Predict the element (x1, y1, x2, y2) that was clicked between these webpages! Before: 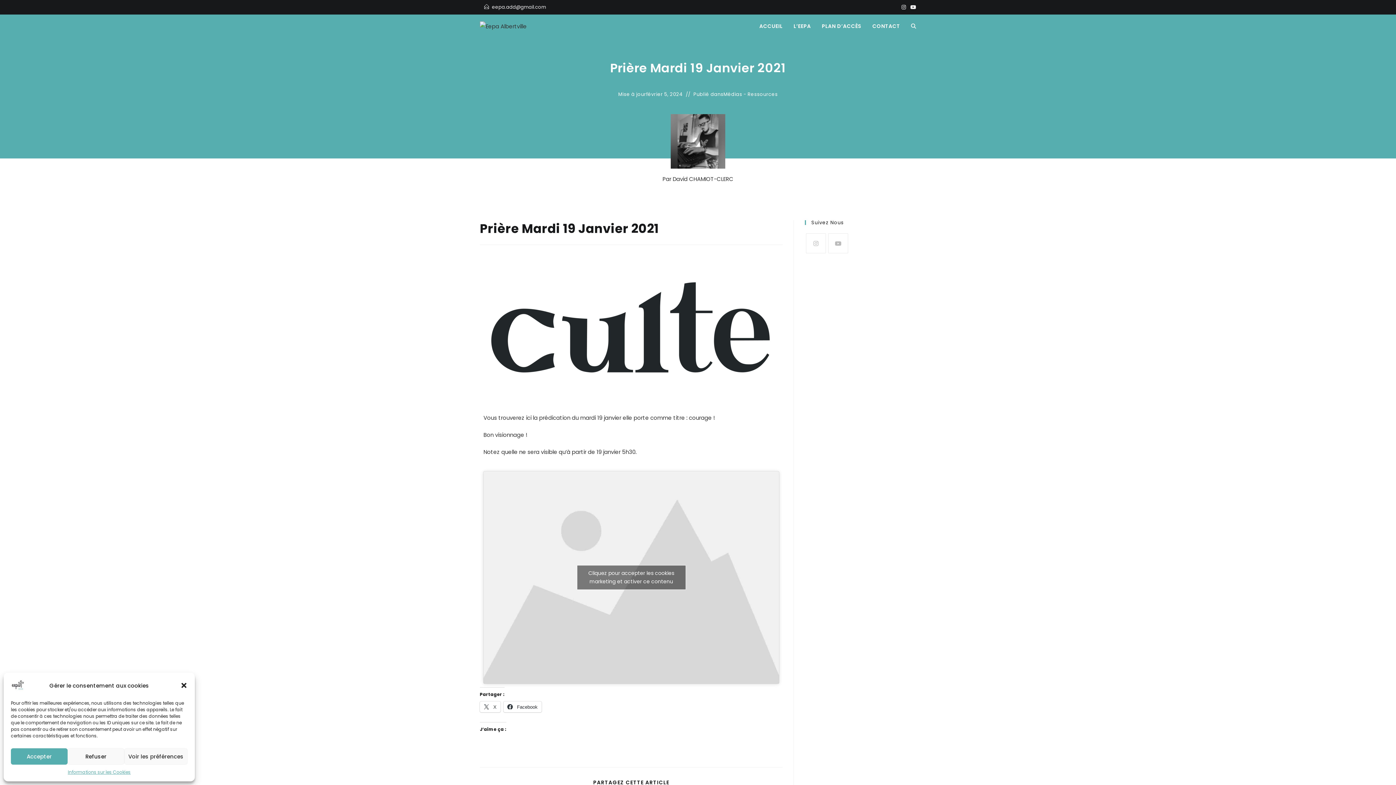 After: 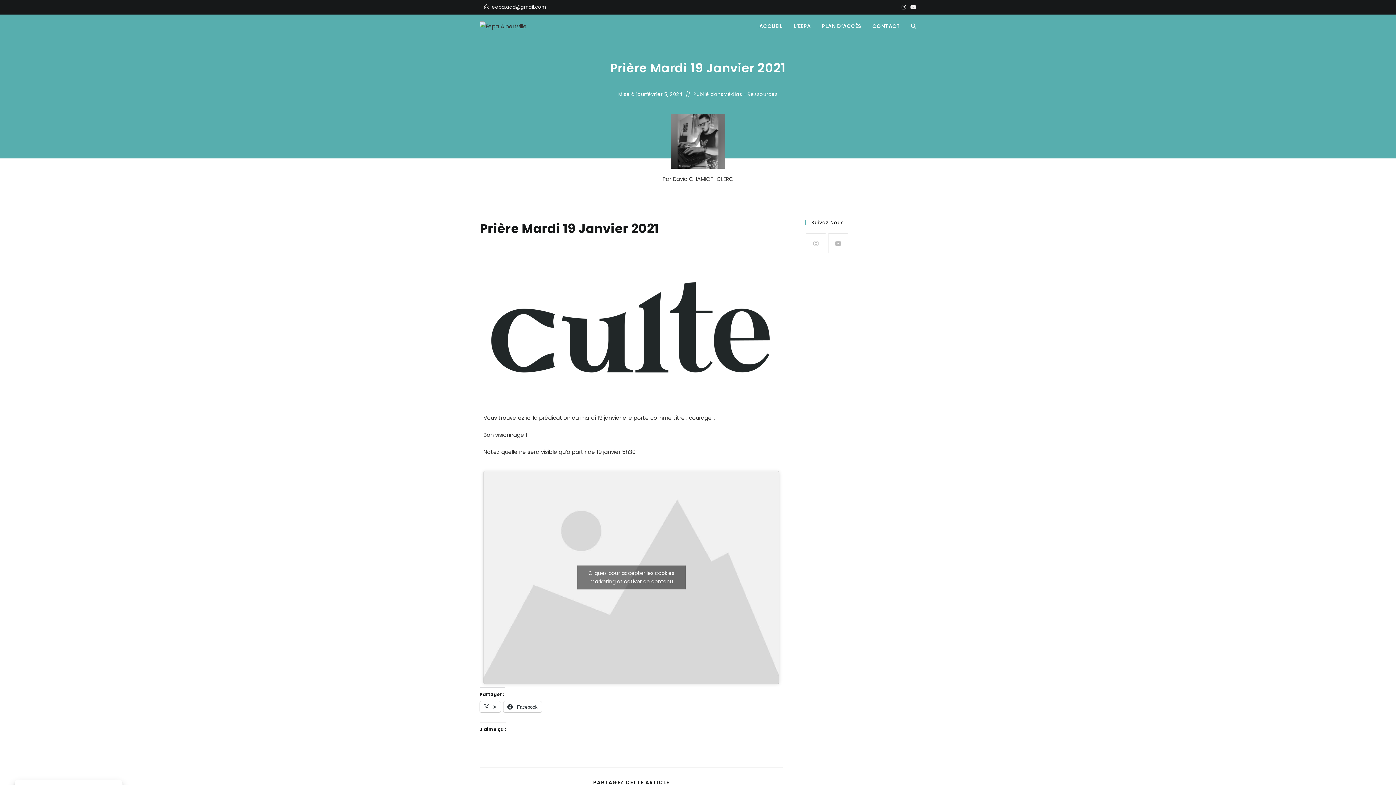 Action: label: Fermer la boîte de dialogue bbox: (180, 682, 187, 689)